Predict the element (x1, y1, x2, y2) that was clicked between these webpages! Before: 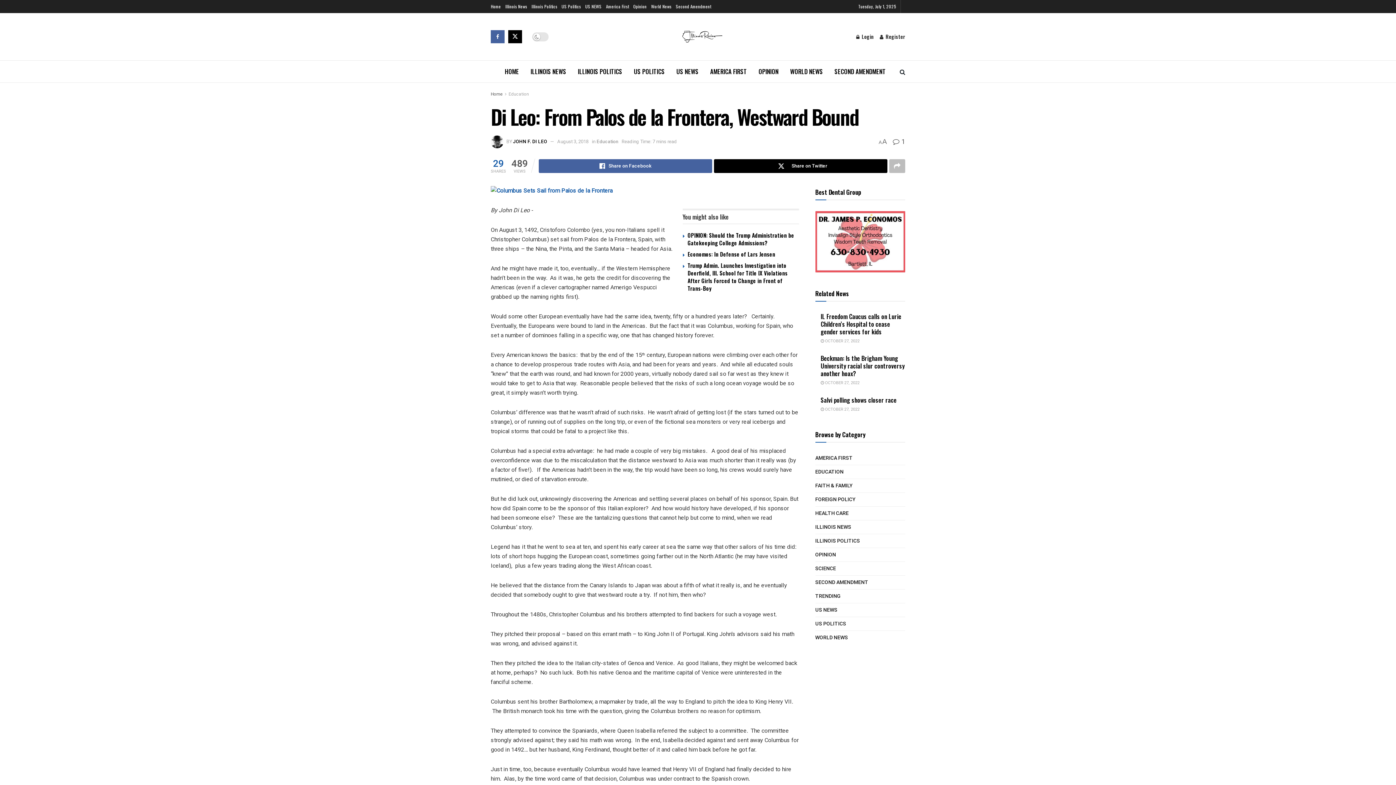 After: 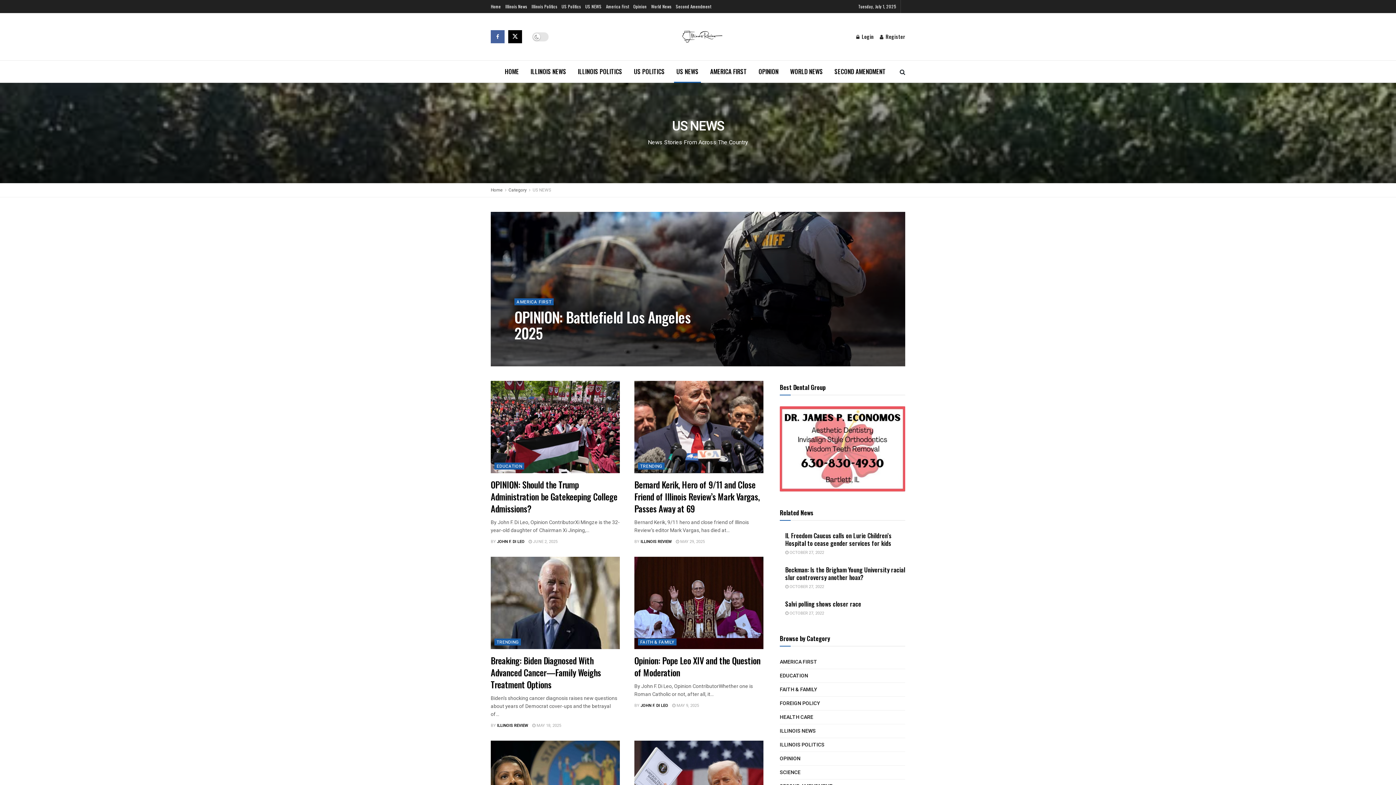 Action: bbox: (670, 60, 704, 82) label: US NEWS